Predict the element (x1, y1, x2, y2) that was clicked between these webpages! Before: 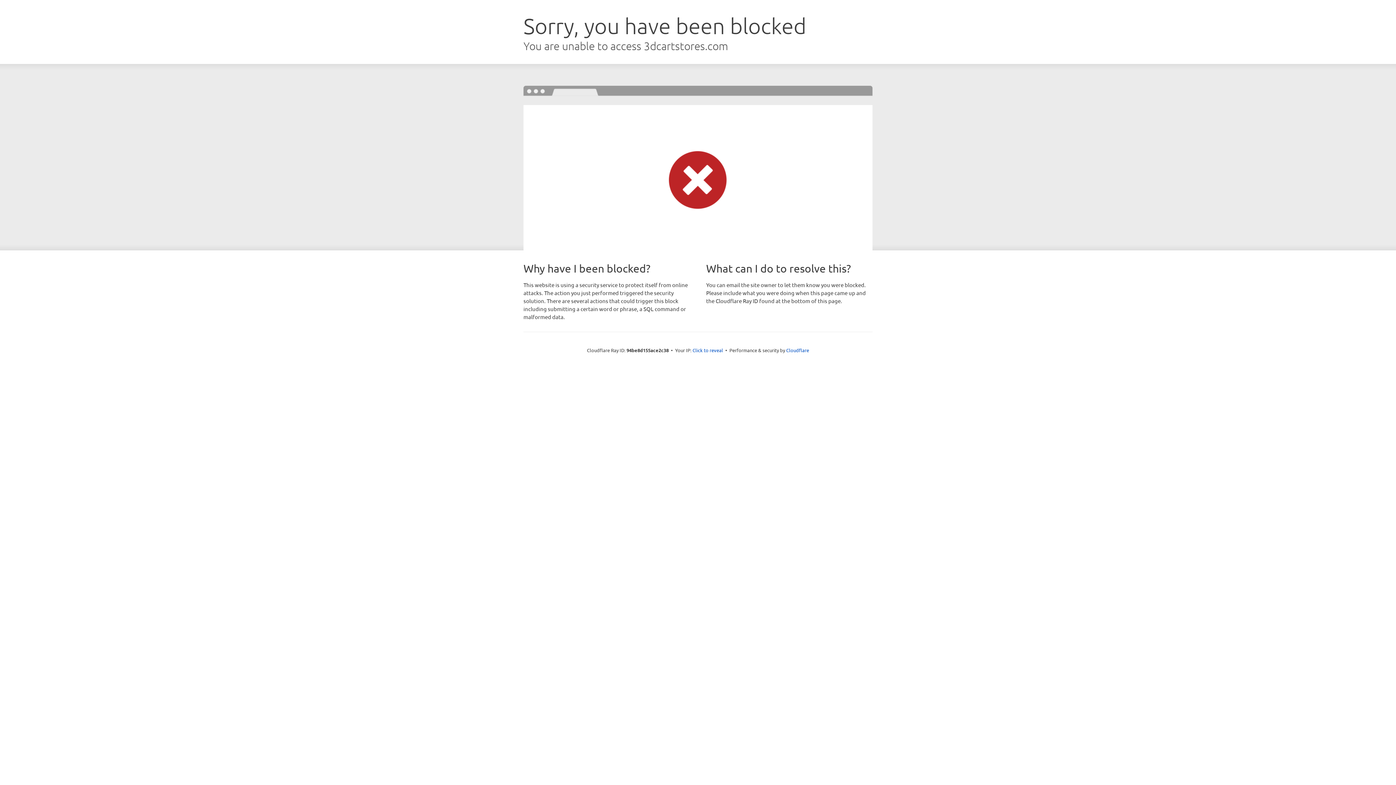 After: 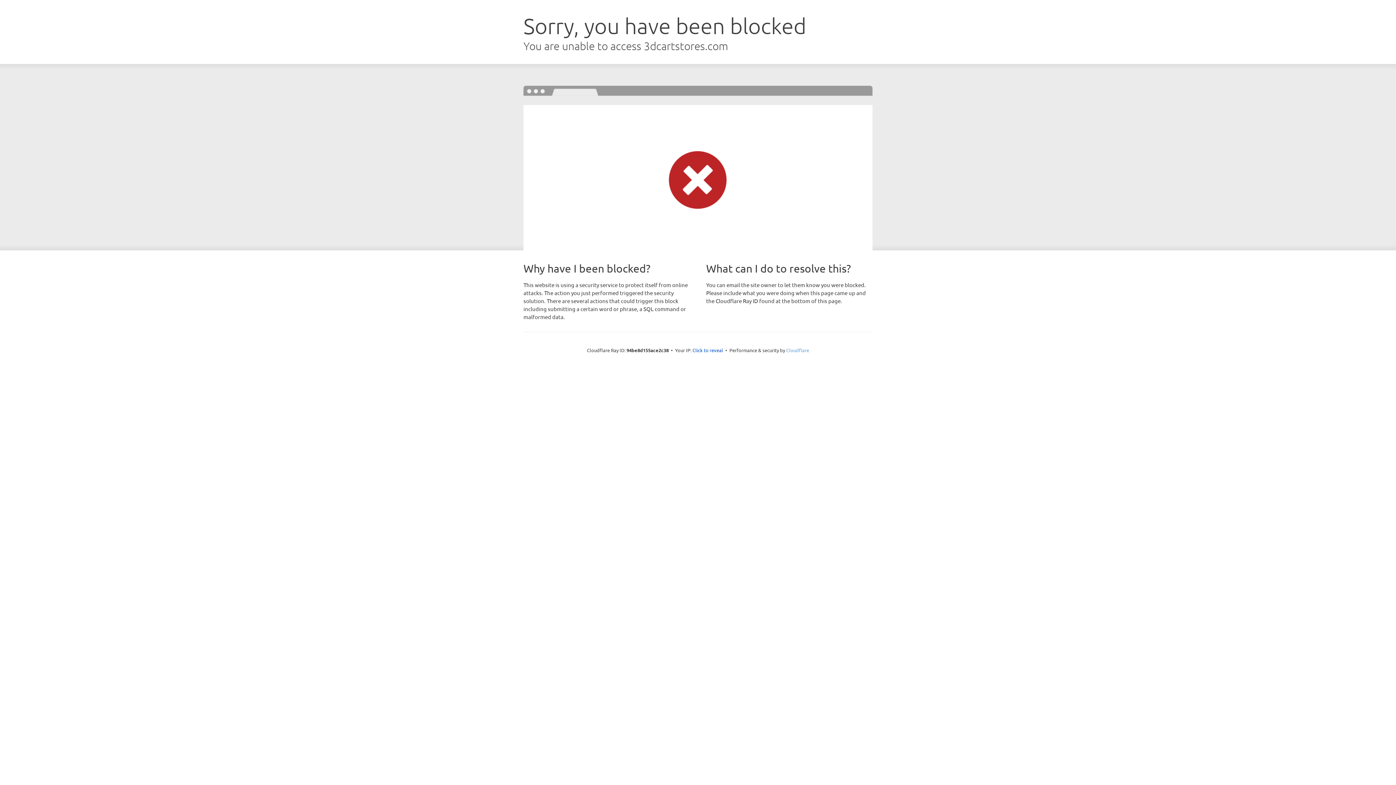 Action: bbox: (786, 347, 809, 353) label: Cloudflare